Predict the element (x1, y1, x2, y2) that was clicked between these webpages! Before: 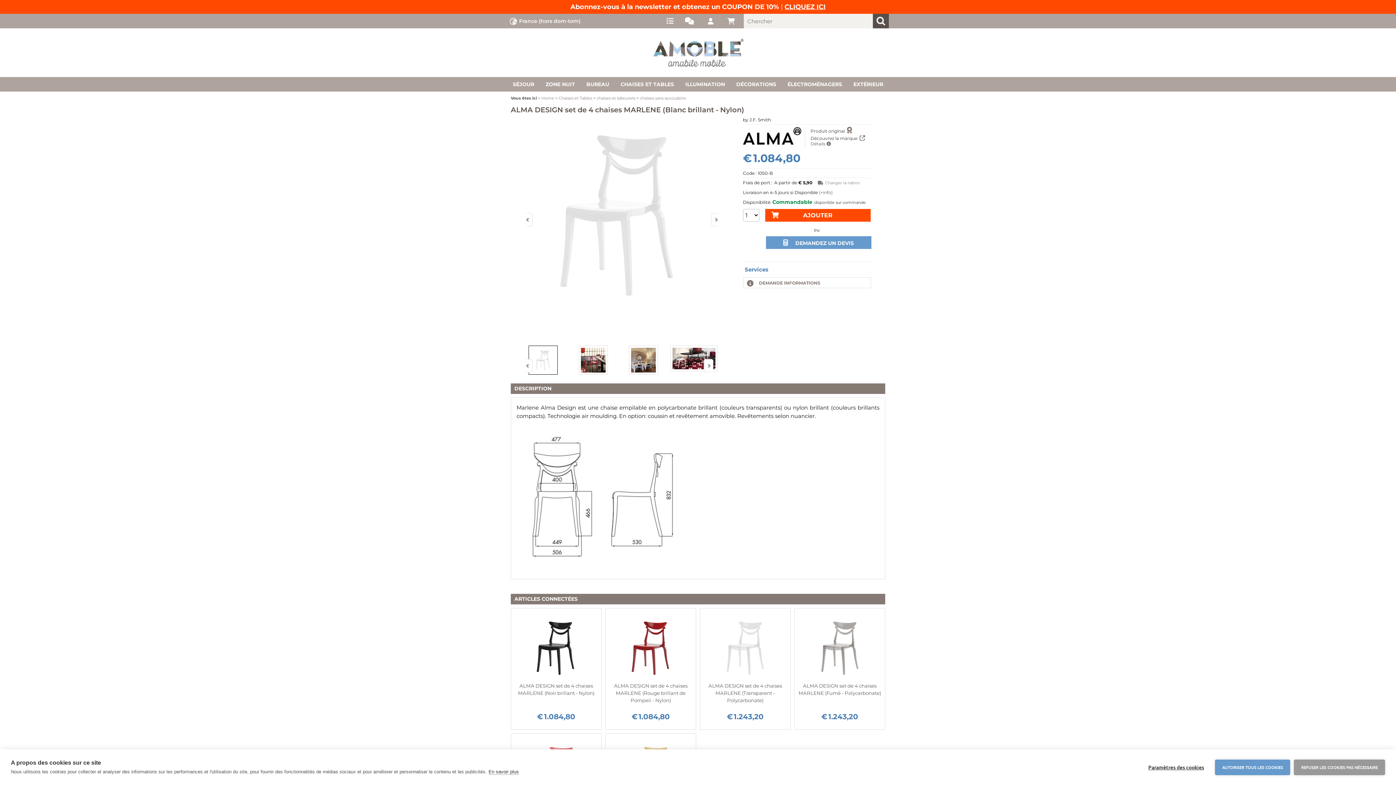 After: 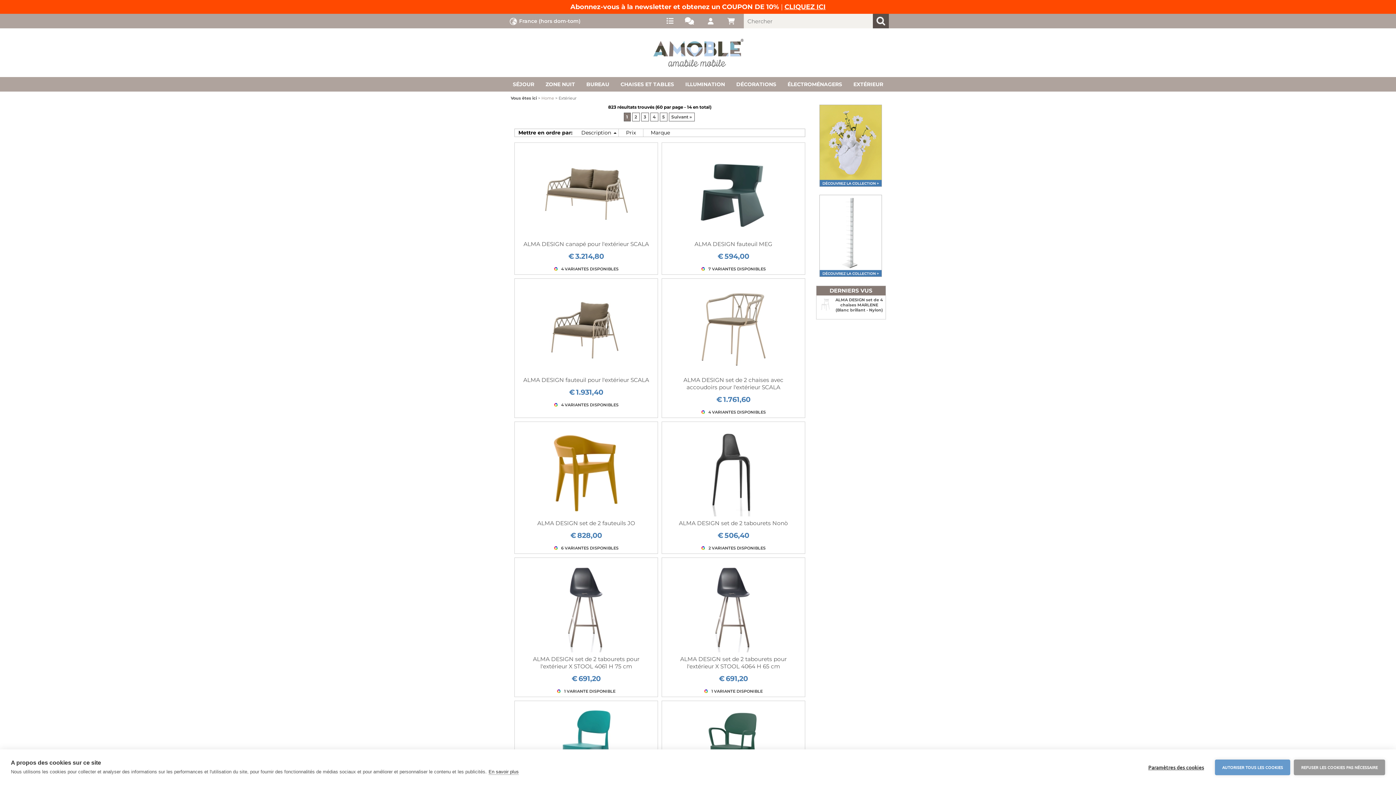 Action: label: EXTÉRIEUR bbox: (848, 77, 888, 91)